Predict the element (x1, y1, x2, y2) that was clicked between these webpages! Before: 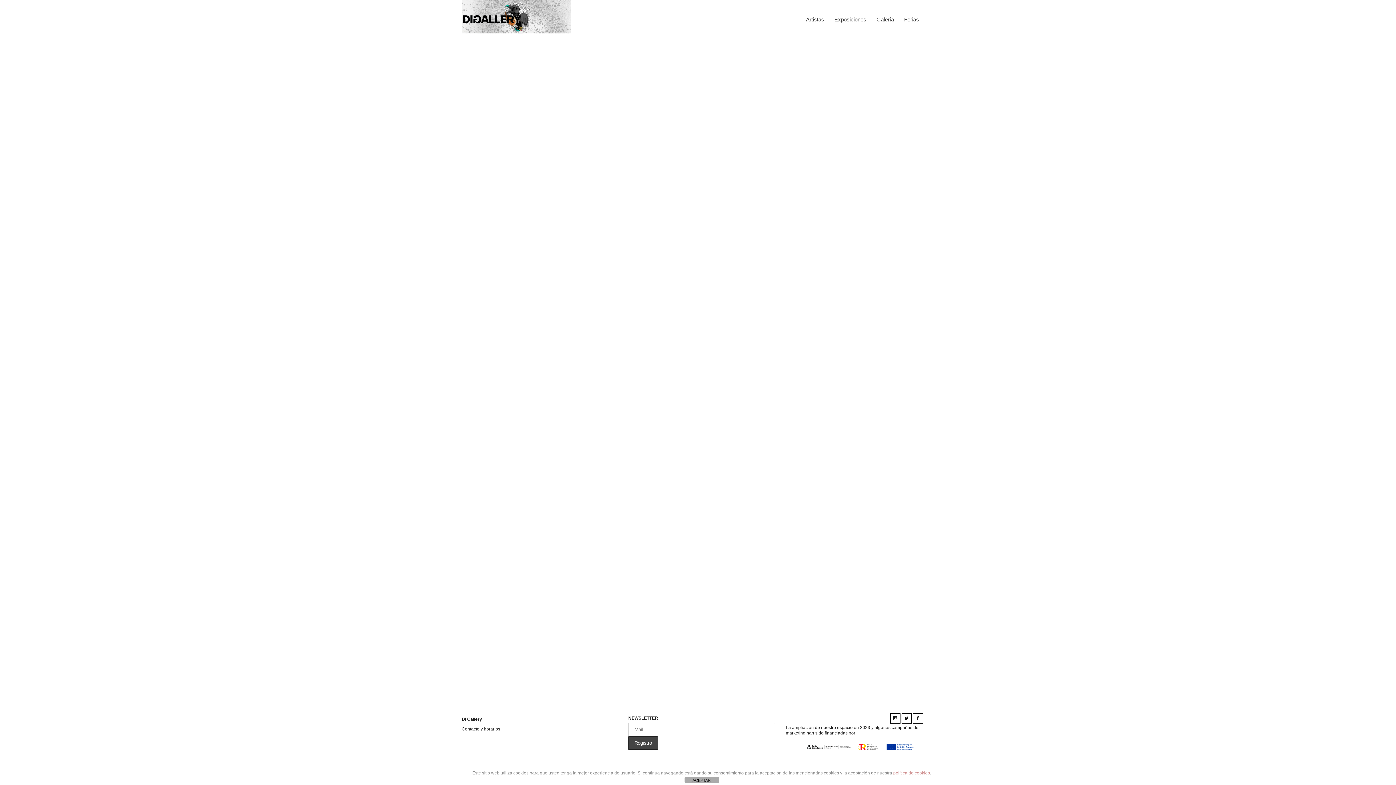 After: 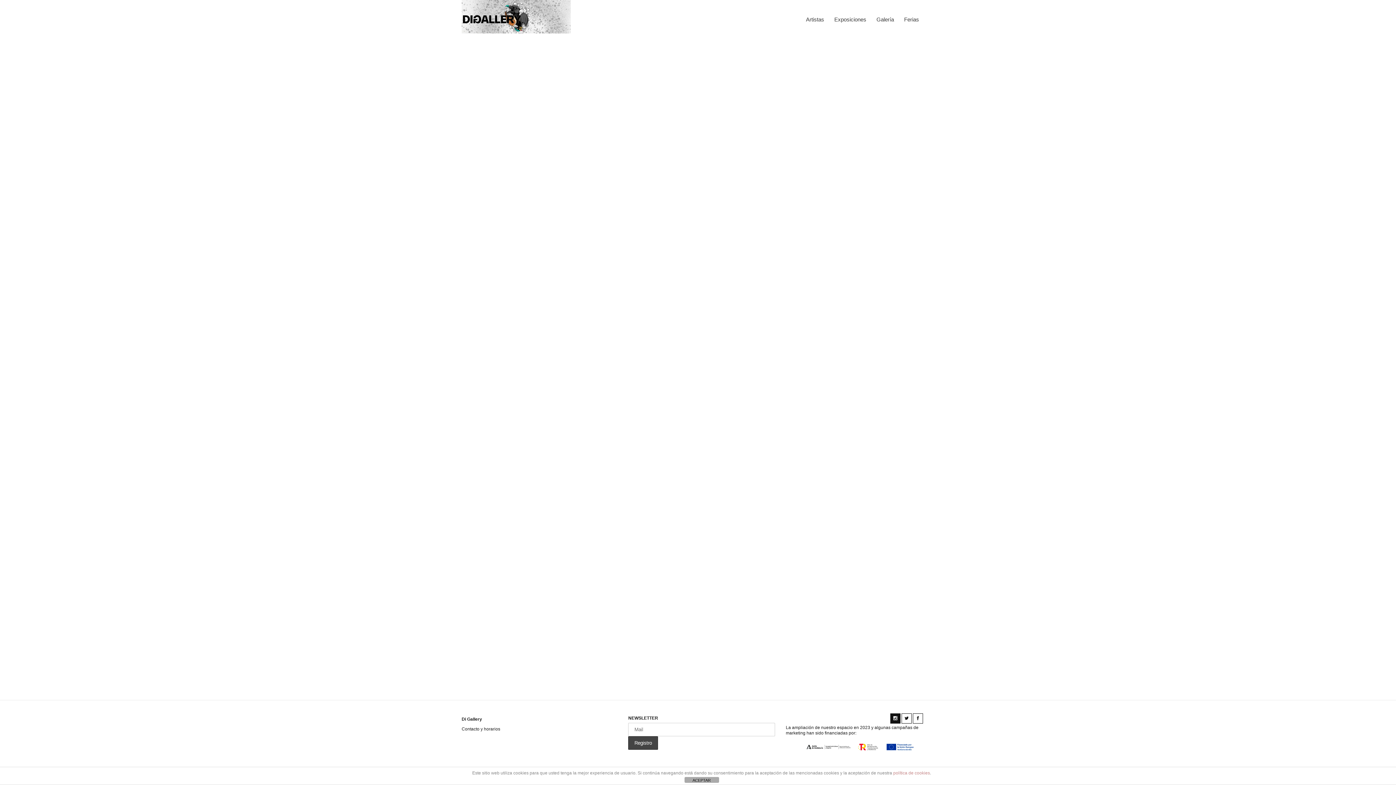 Action: bbox: (890, 716, 901, 721)